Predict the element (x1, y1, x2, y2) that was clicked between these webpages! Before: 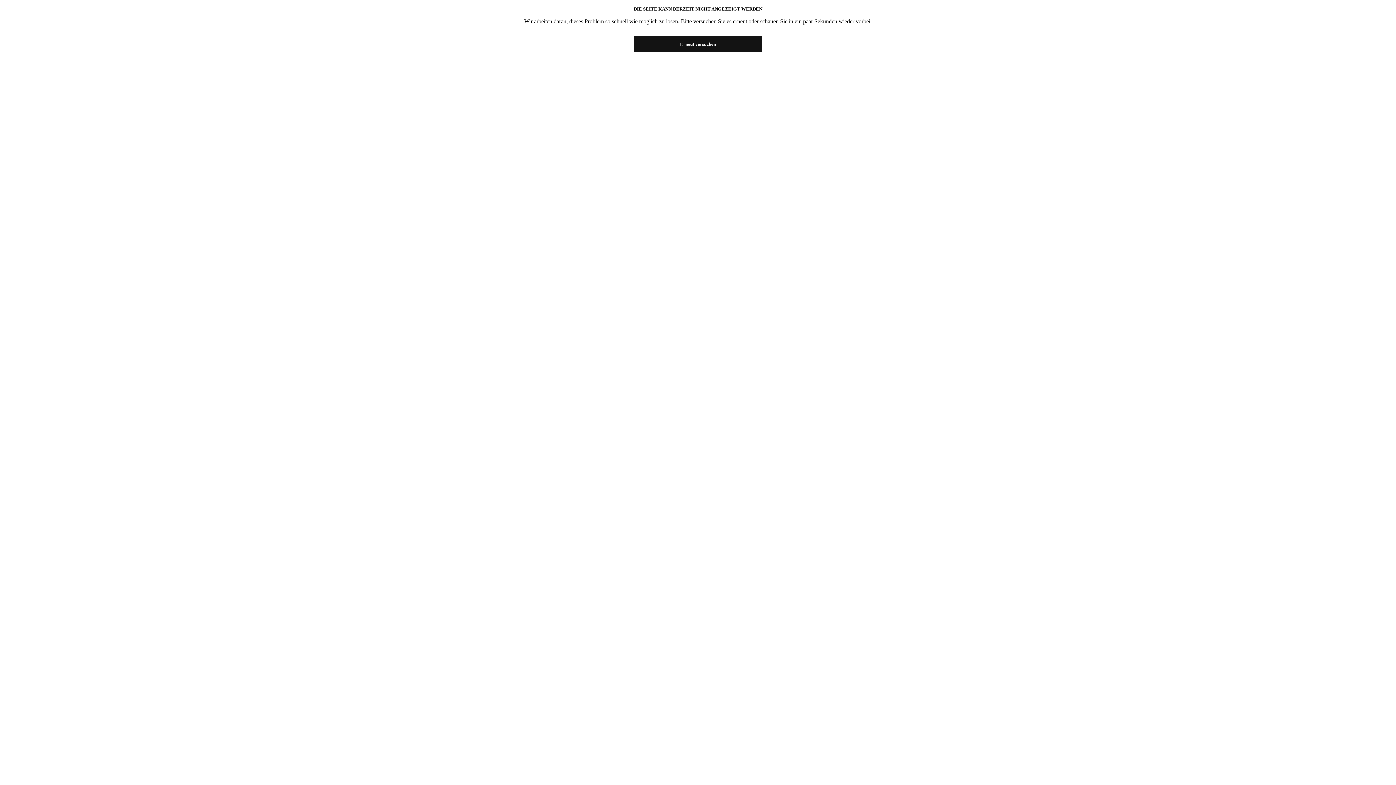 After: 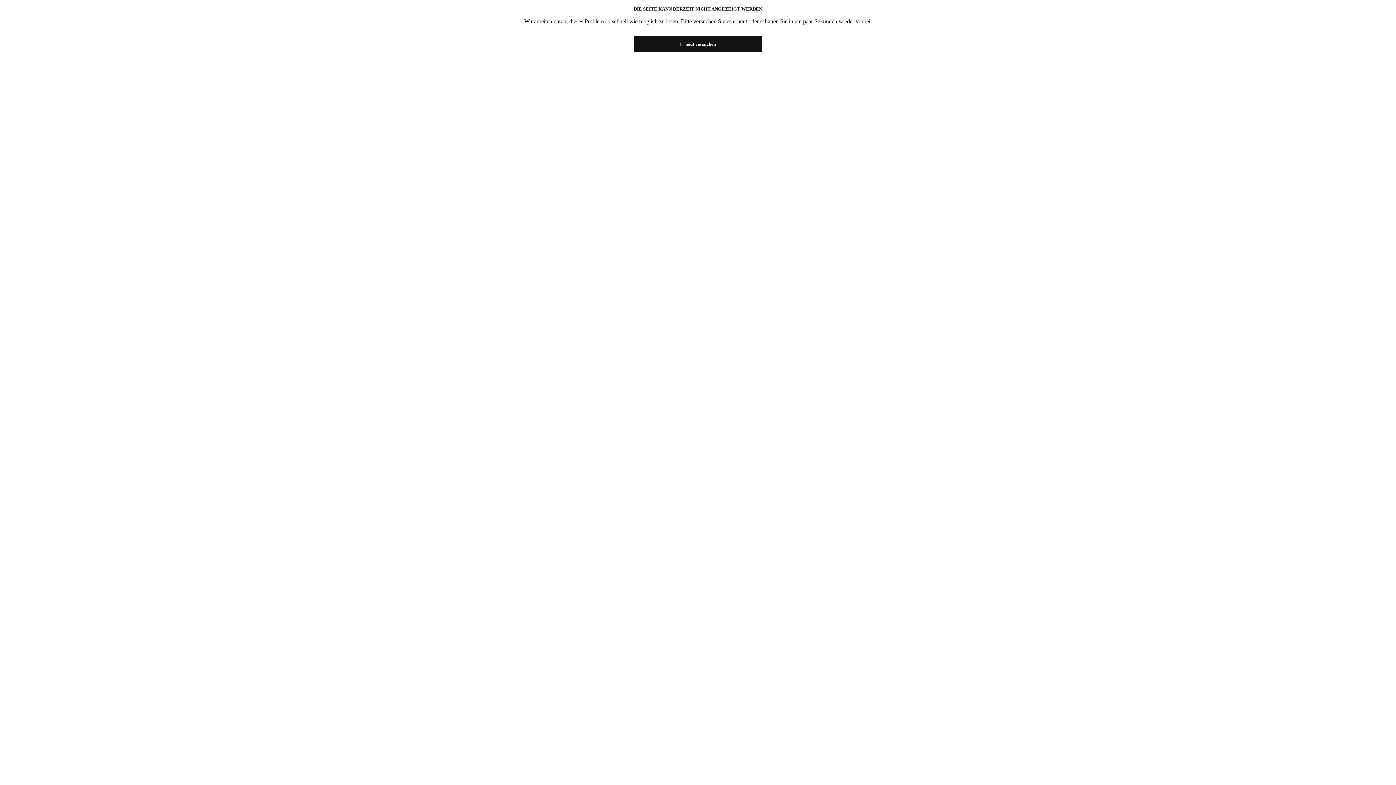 Action: bbox: (634, 36, 761, 52) label: Erneut versuchen